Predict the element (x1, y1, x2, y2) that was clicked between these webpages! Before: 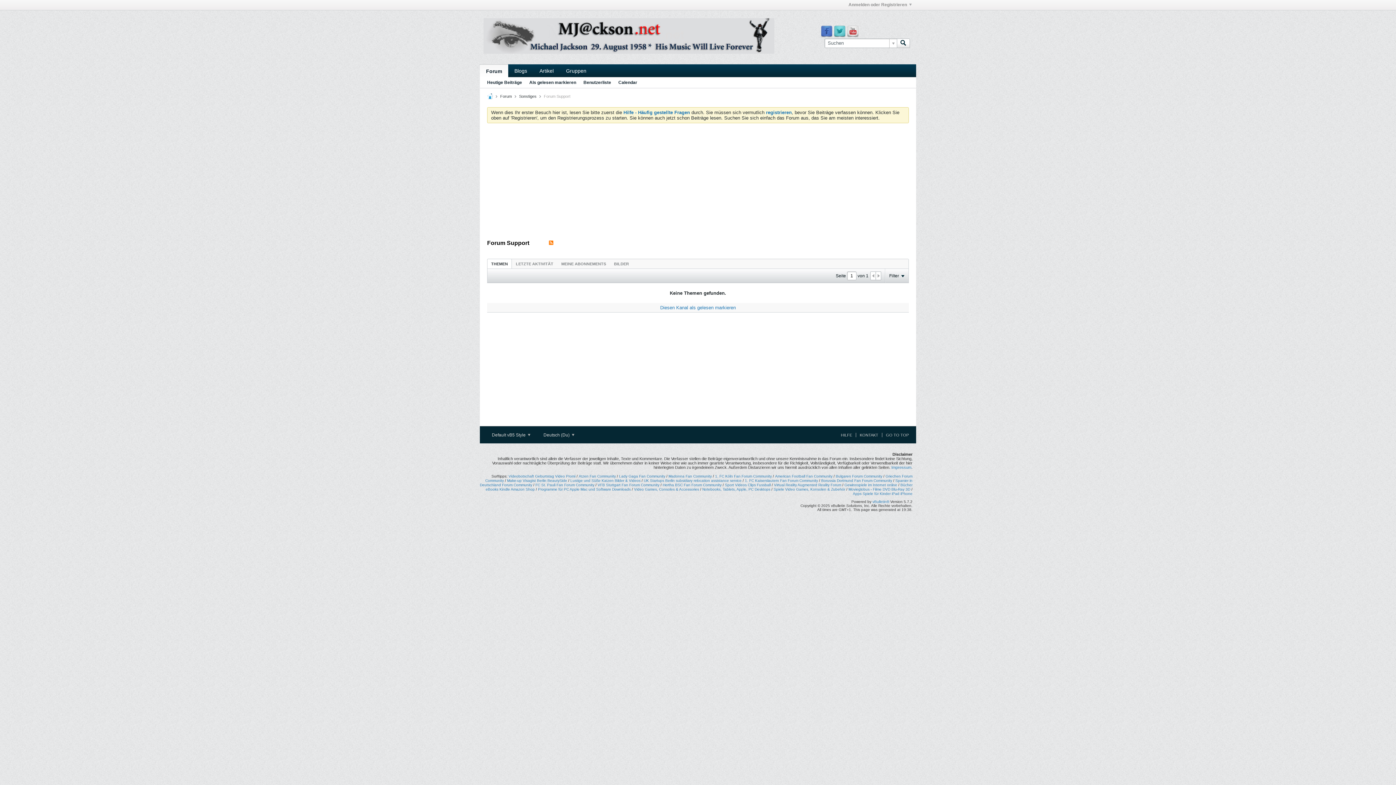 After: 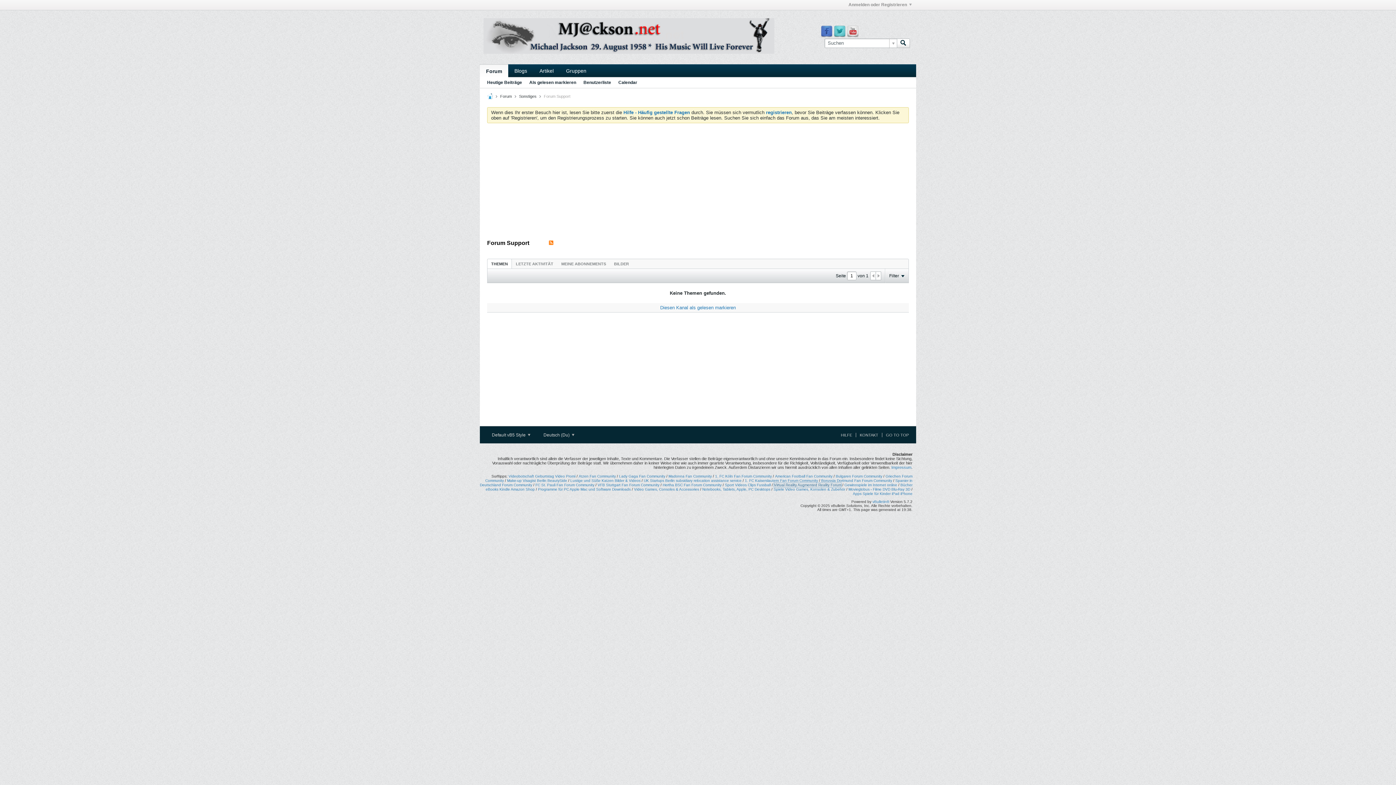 Action: label: Virtual Reality Augmented Reality Forum bbox: (774, 483, 841, 487)